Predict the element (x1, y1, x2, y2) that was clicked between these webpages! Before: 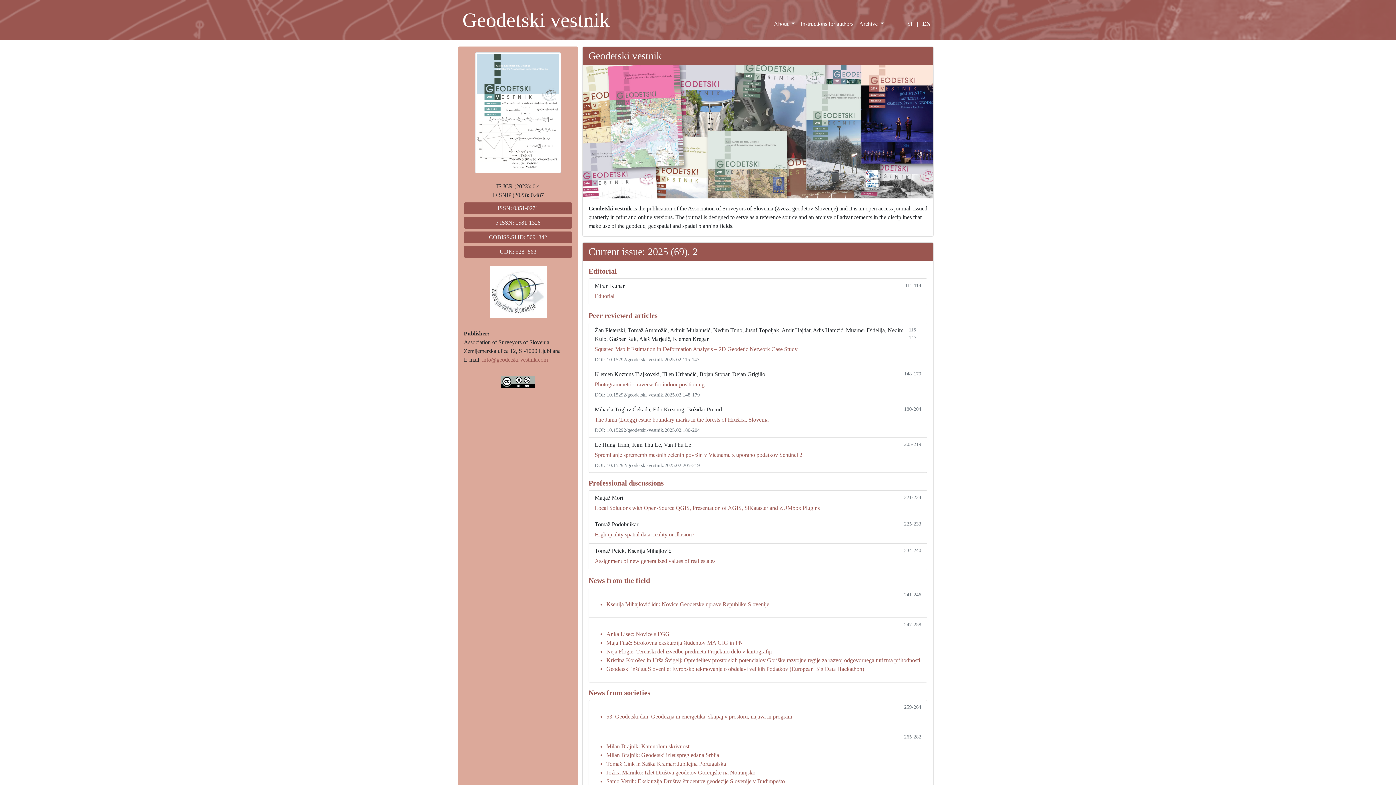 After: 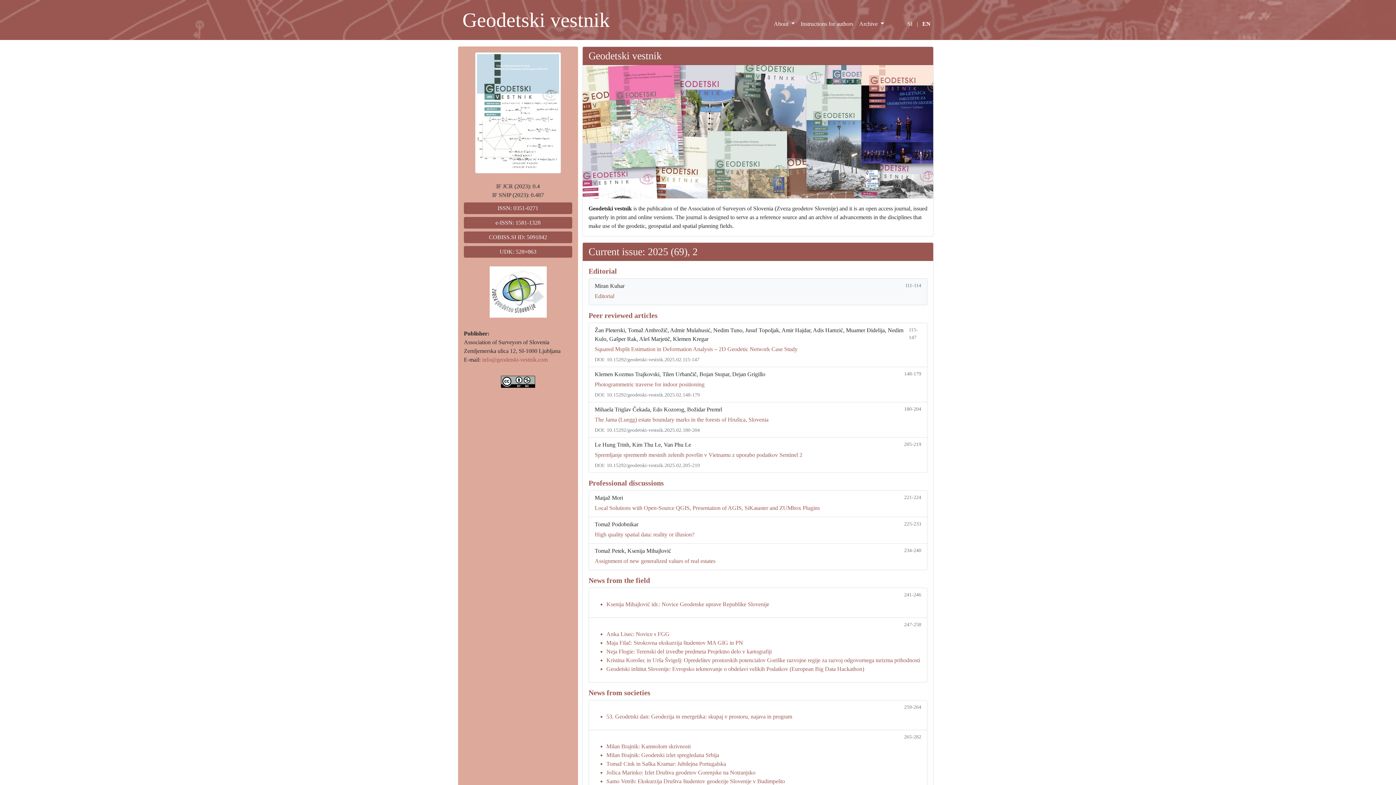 Action: label: Miran Kuhar

111-114

Editorial bbox: (588, 278, 927, 305)